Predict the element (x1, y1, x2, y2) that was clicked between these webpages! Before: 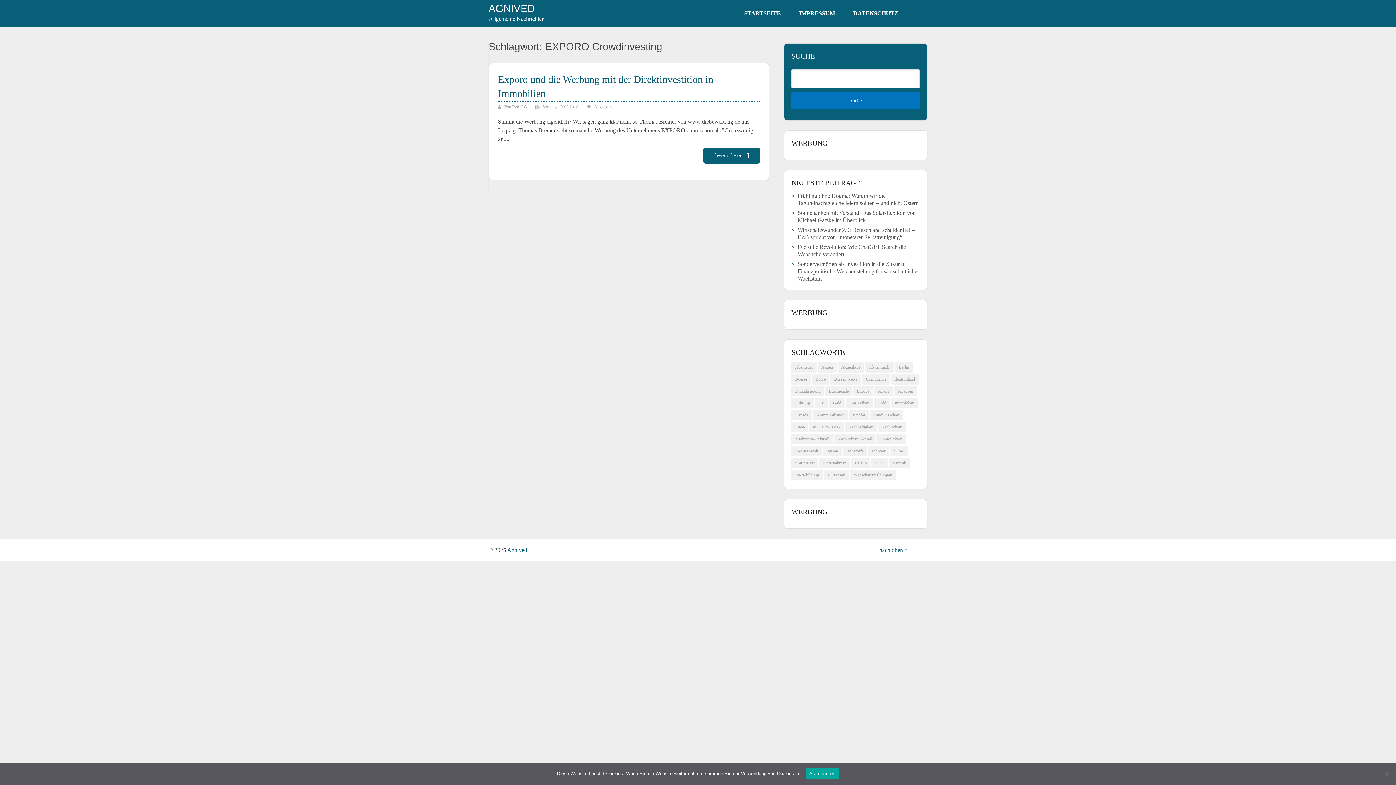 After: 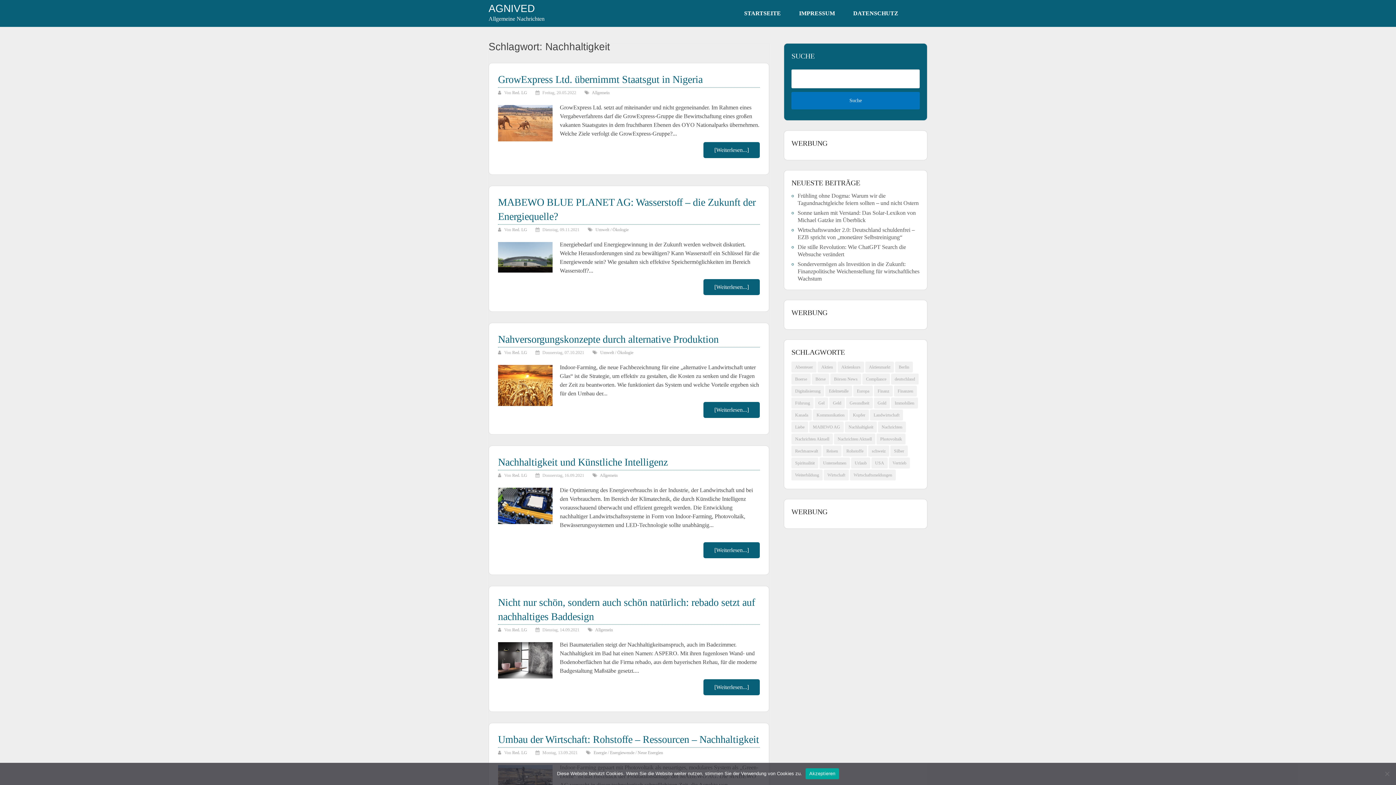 Action: bbox: (845, 421, 877, 432) label: Nachhaltigkeit (114 Einträge)